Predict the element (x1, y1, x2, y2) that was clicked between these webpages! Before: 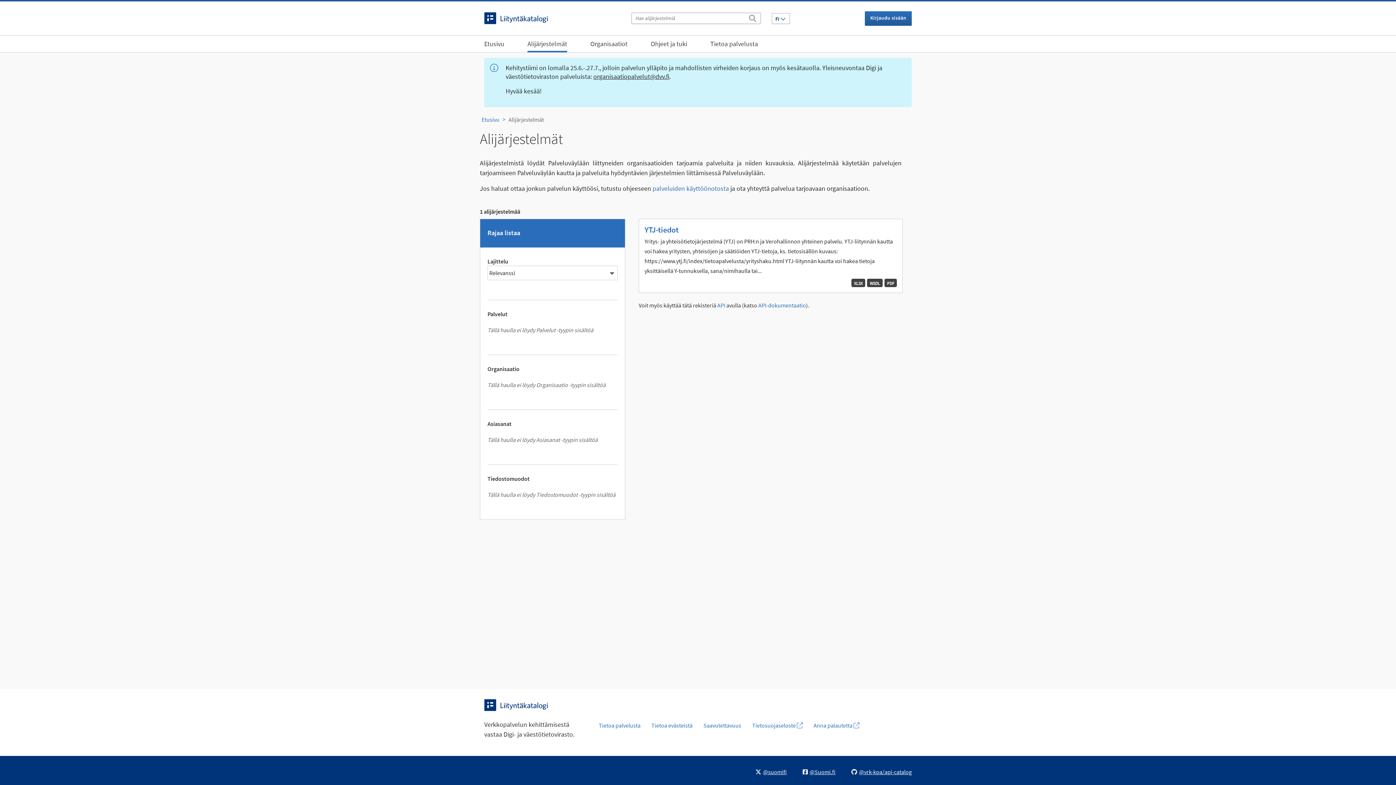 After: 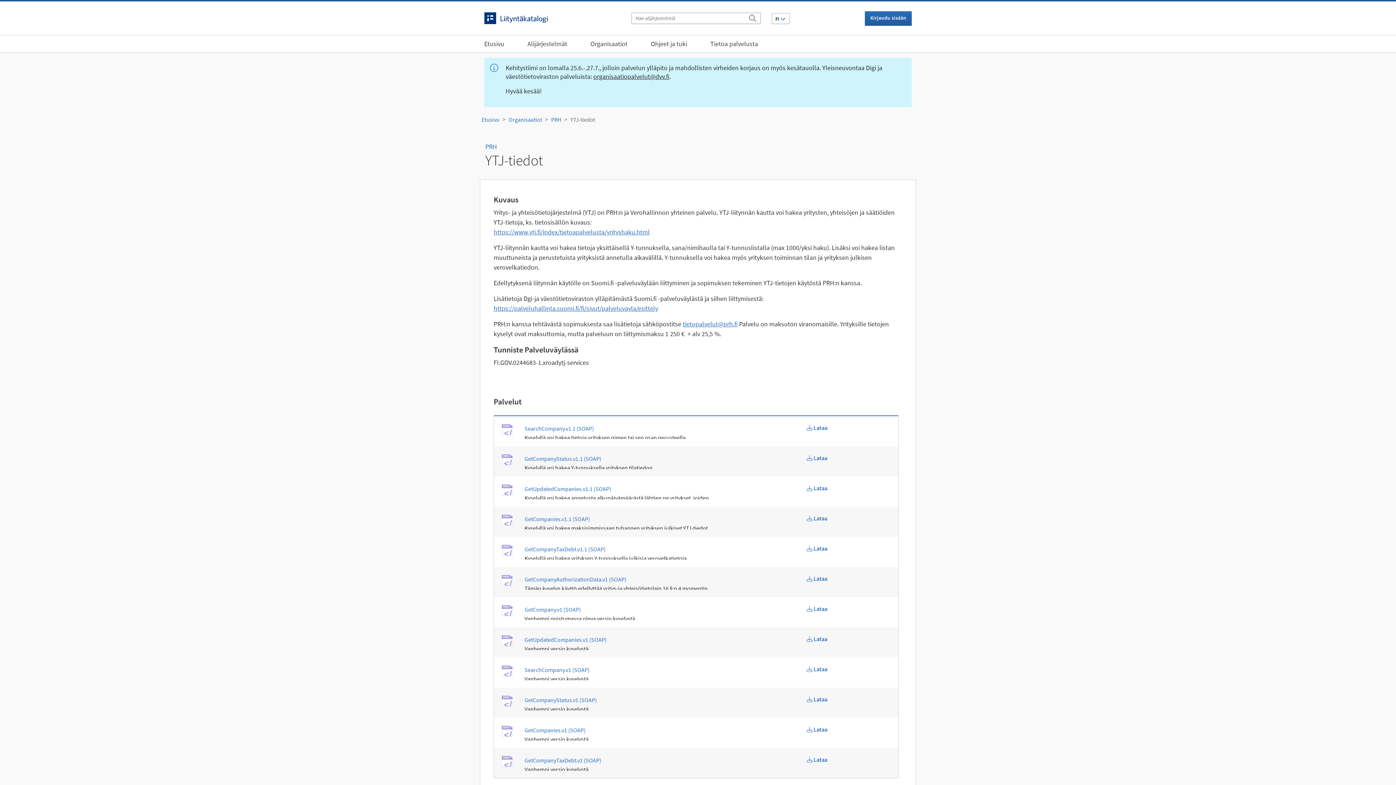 Action: bbox: (644, 224, 678, 234) label: YTJ-tiedot